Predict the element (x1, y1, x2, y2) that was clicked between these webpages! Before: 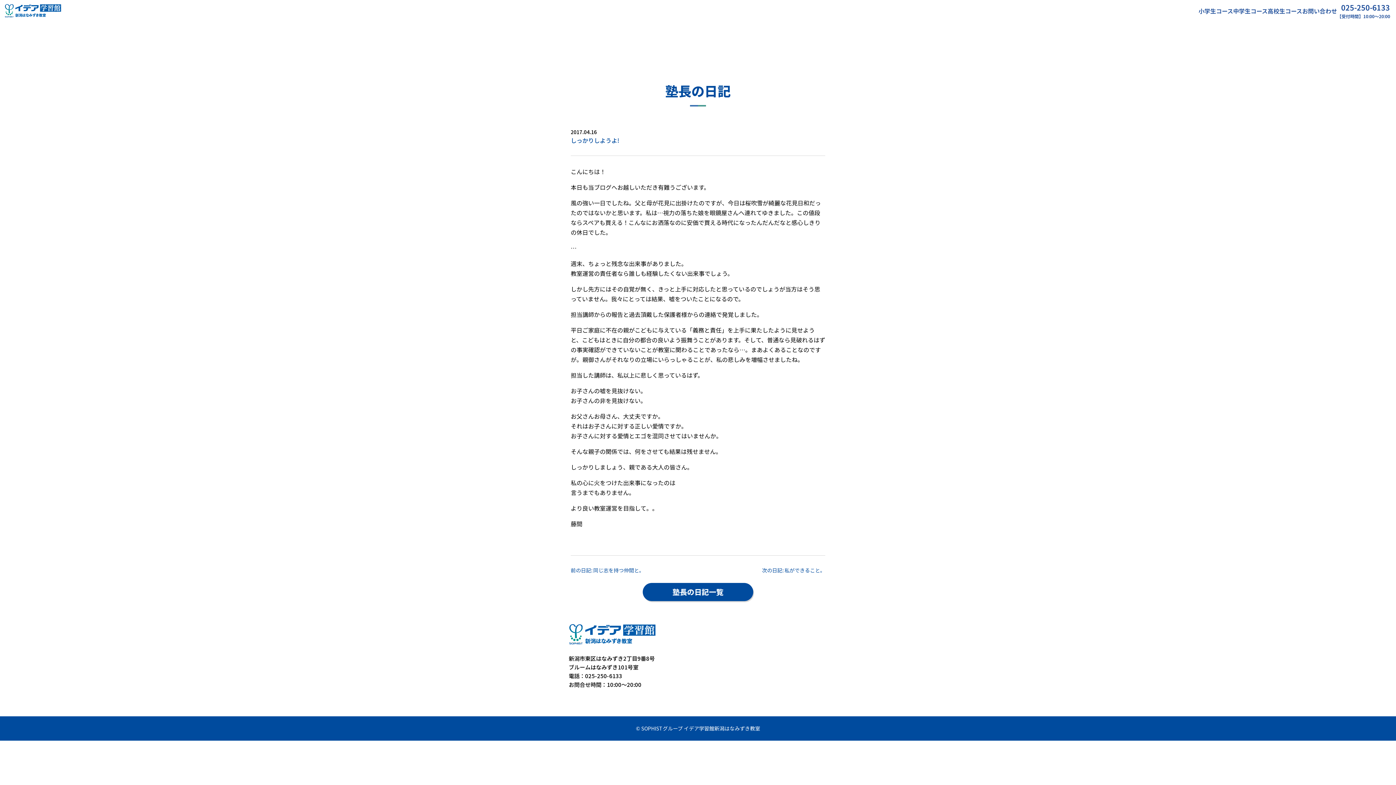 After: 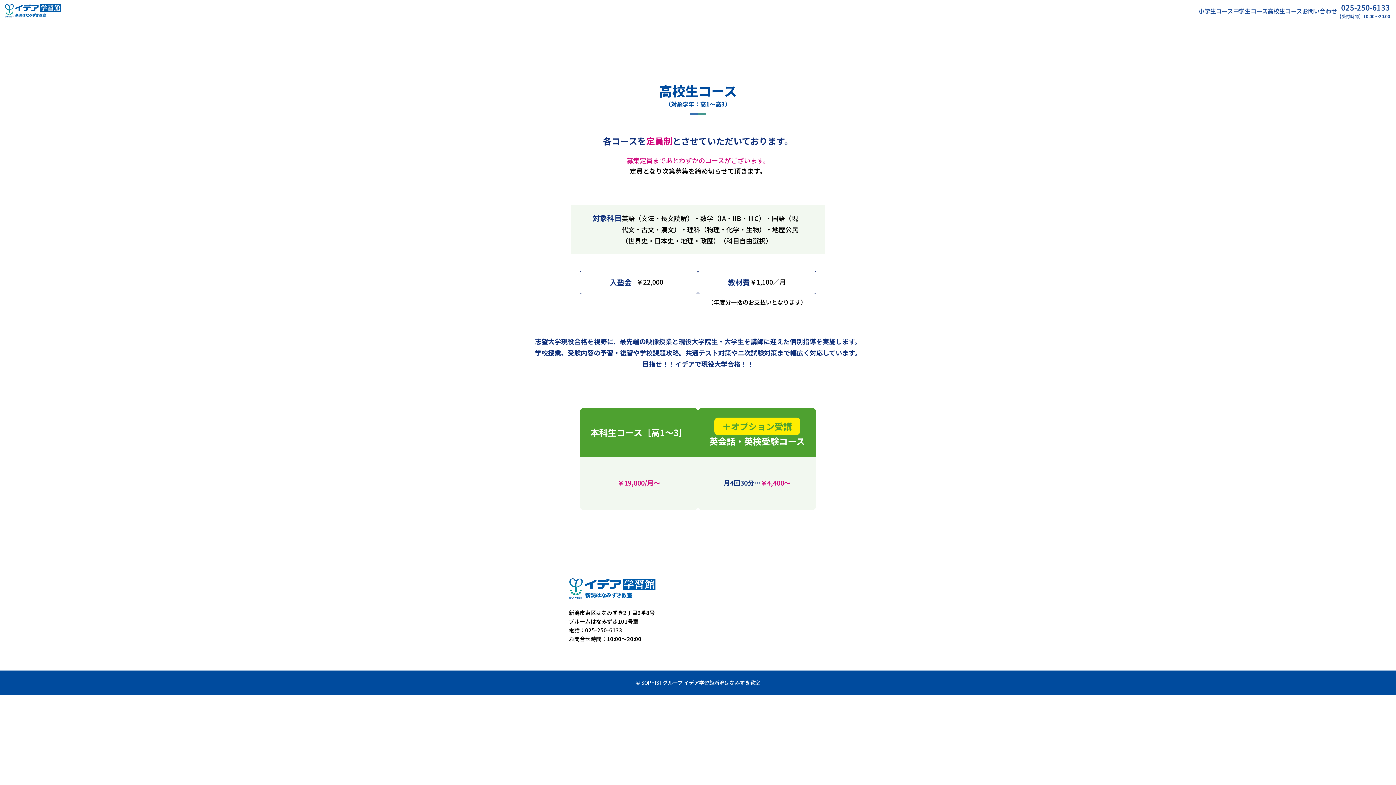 Action: bbox: (1268, 6, 1302, 15) label: 高校生コース